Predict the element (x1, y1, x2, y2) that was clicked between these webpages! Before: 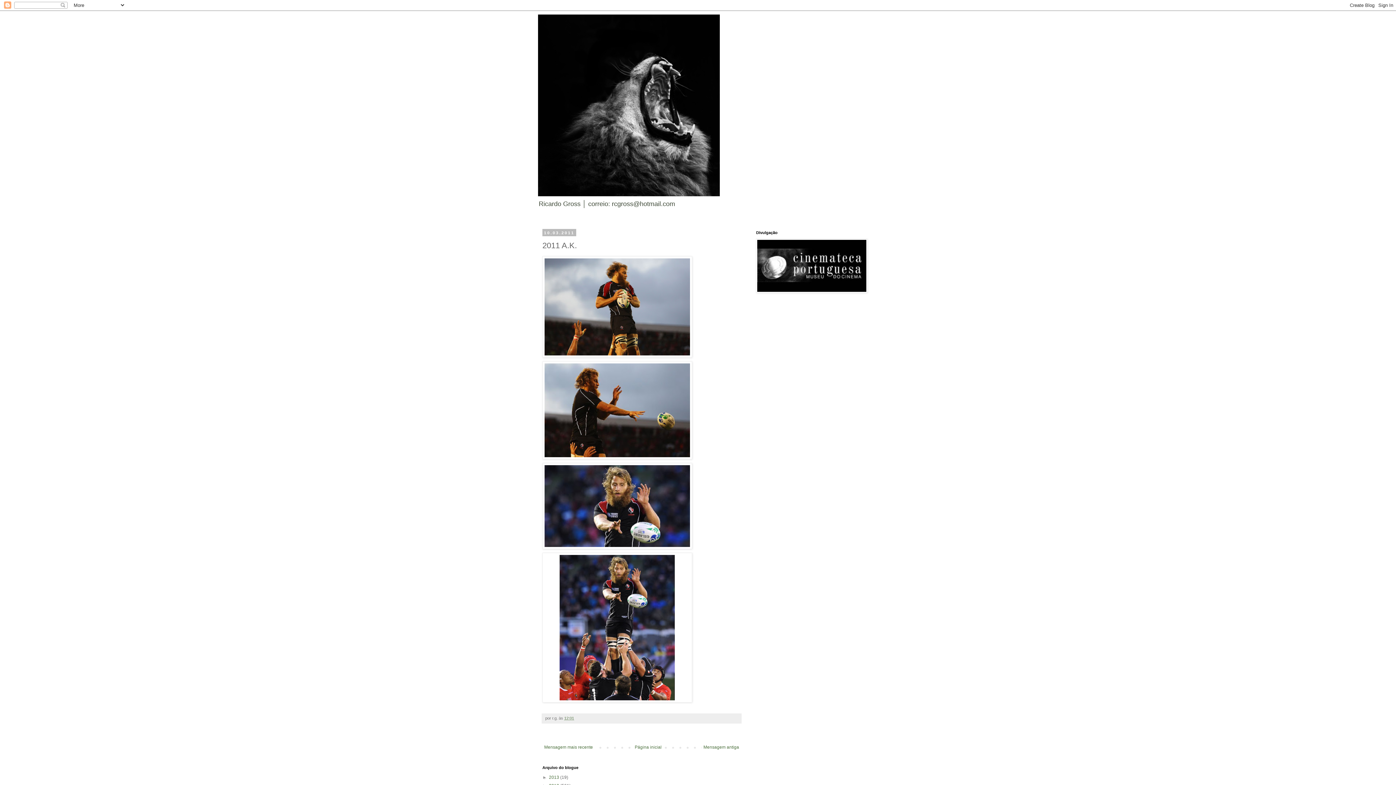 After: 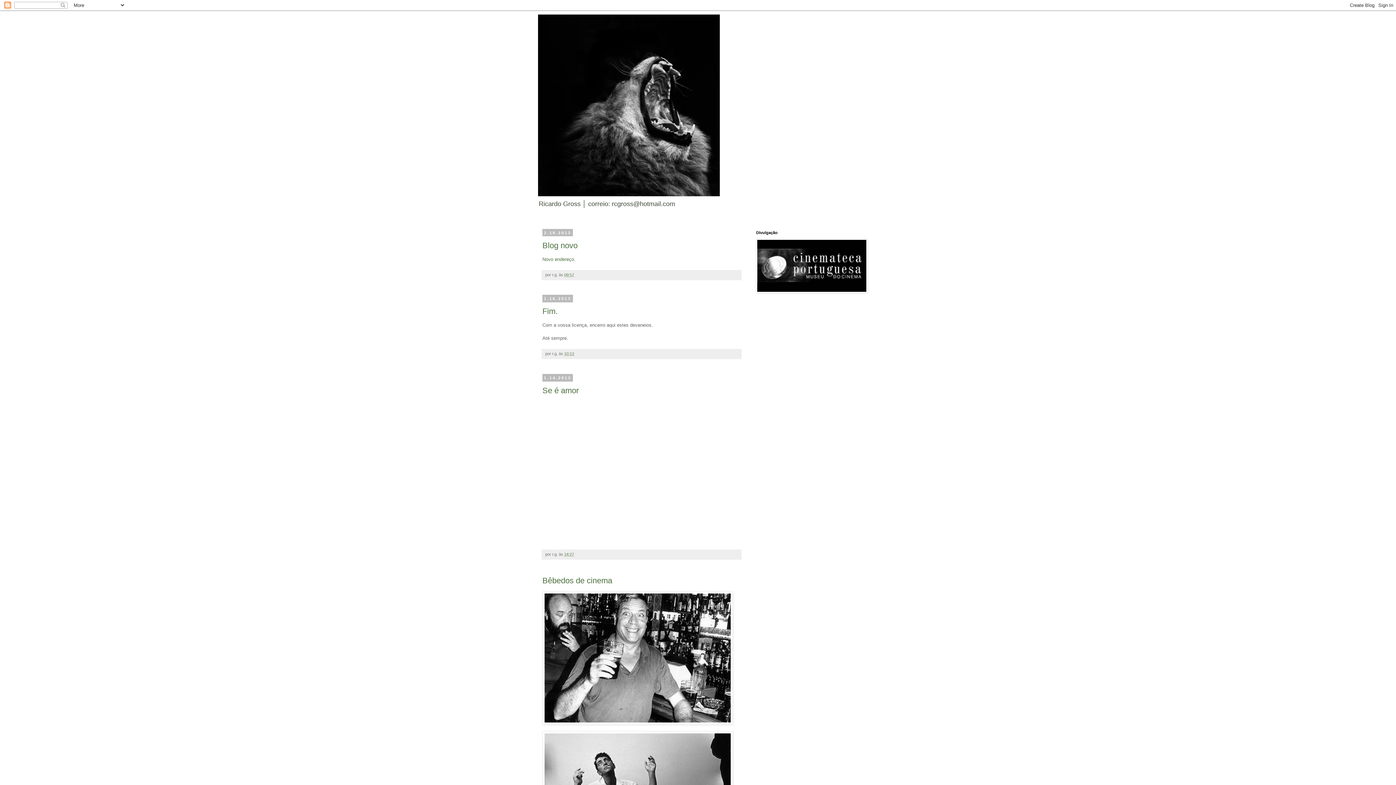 Action: bbox: (633, 743, 663, 751) label: Página inicial